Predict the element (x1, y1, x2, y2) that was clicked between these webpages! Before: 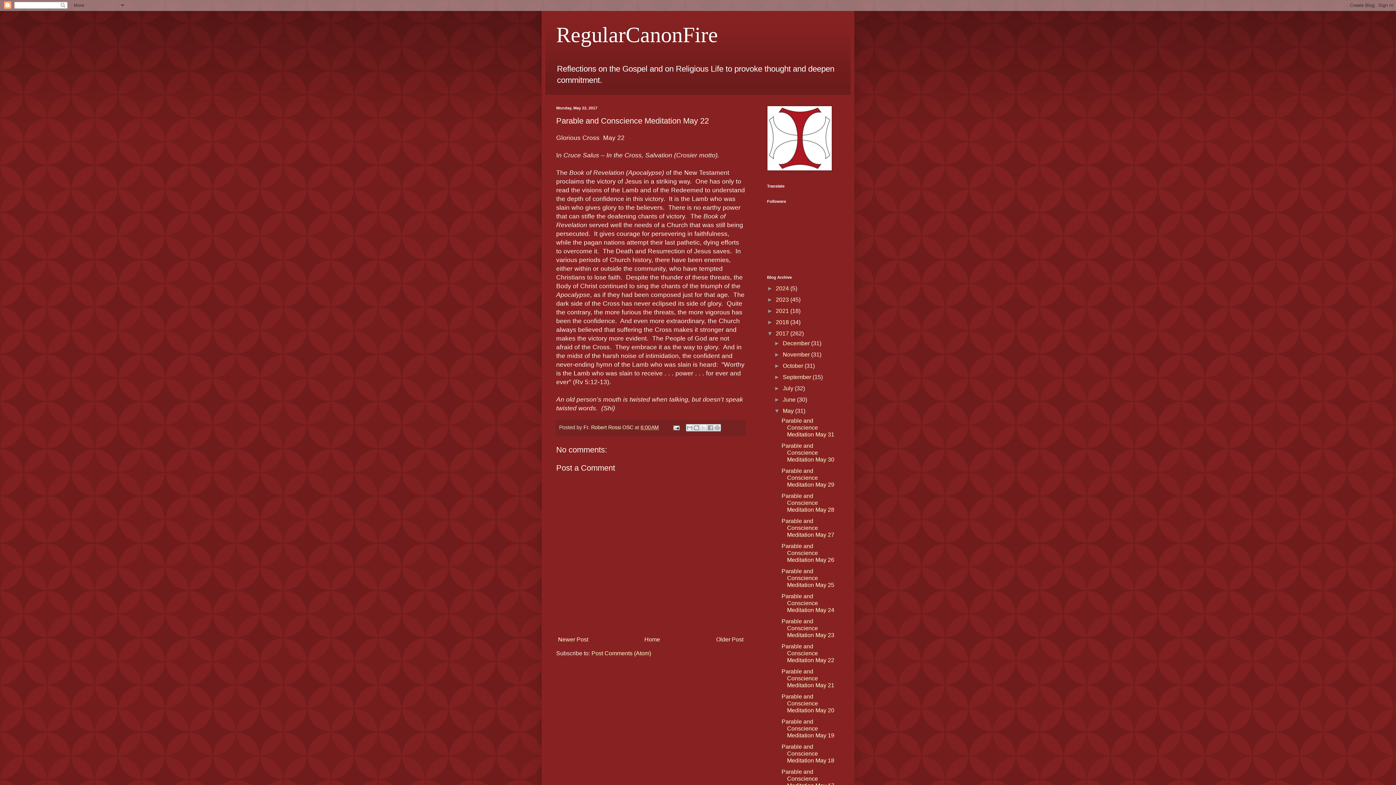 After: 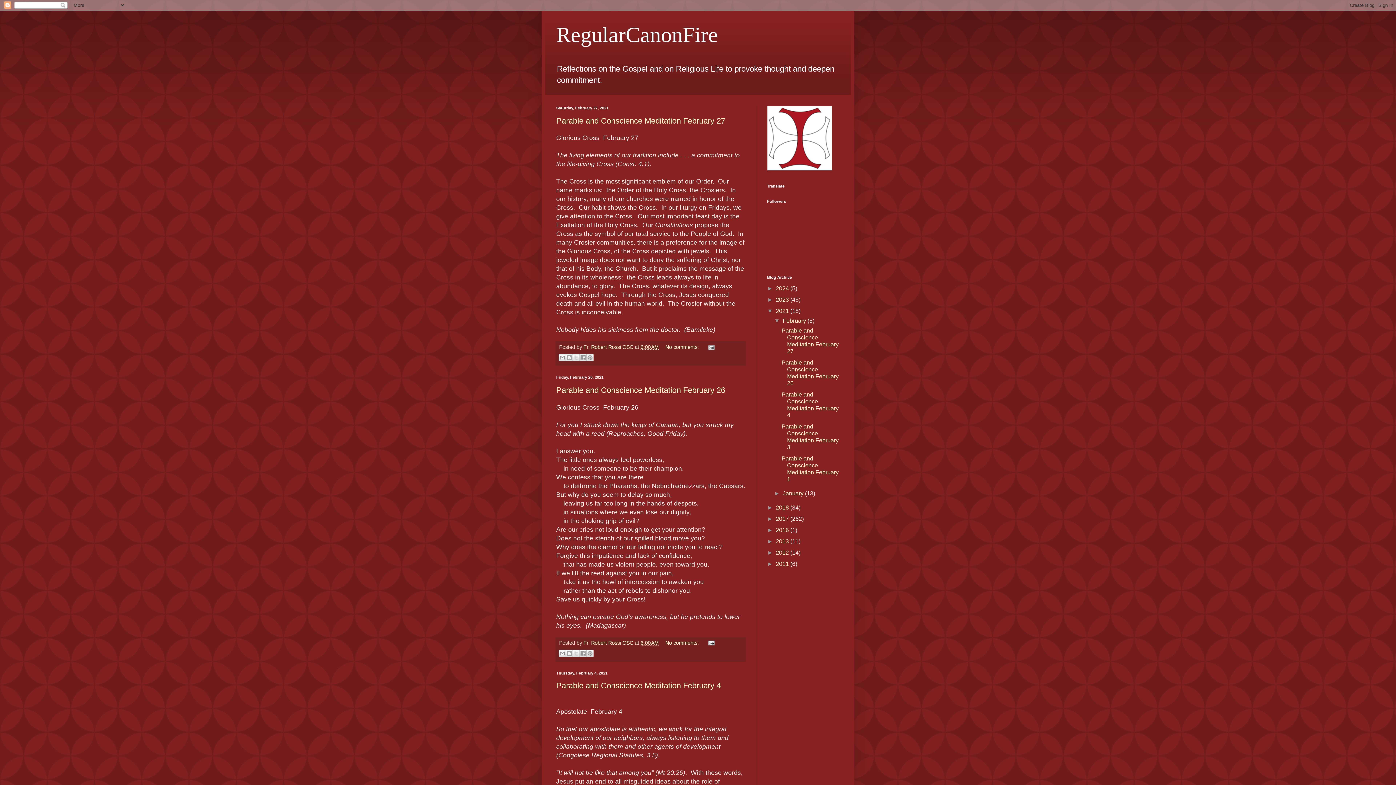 Action: bbox: (776, 308, 790, 314) label: 2021 